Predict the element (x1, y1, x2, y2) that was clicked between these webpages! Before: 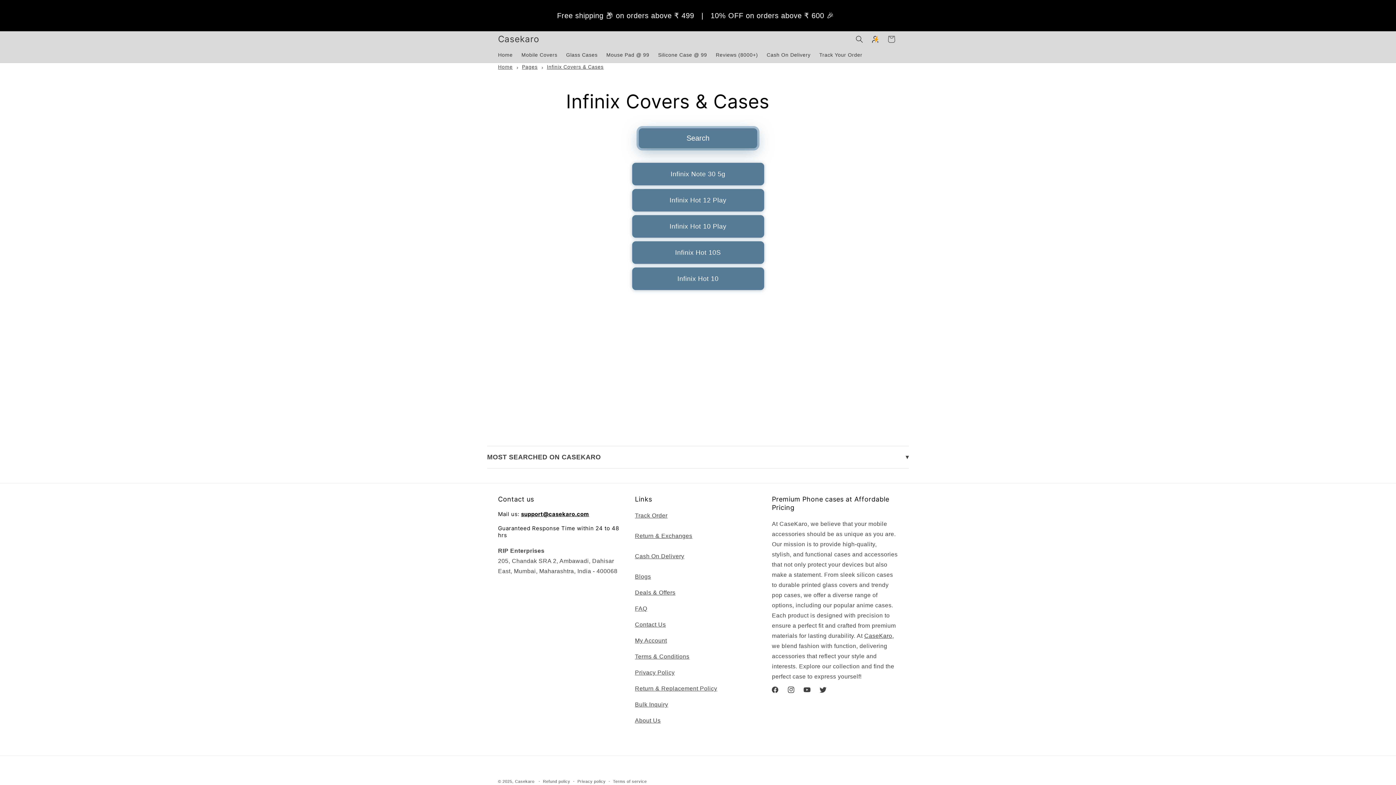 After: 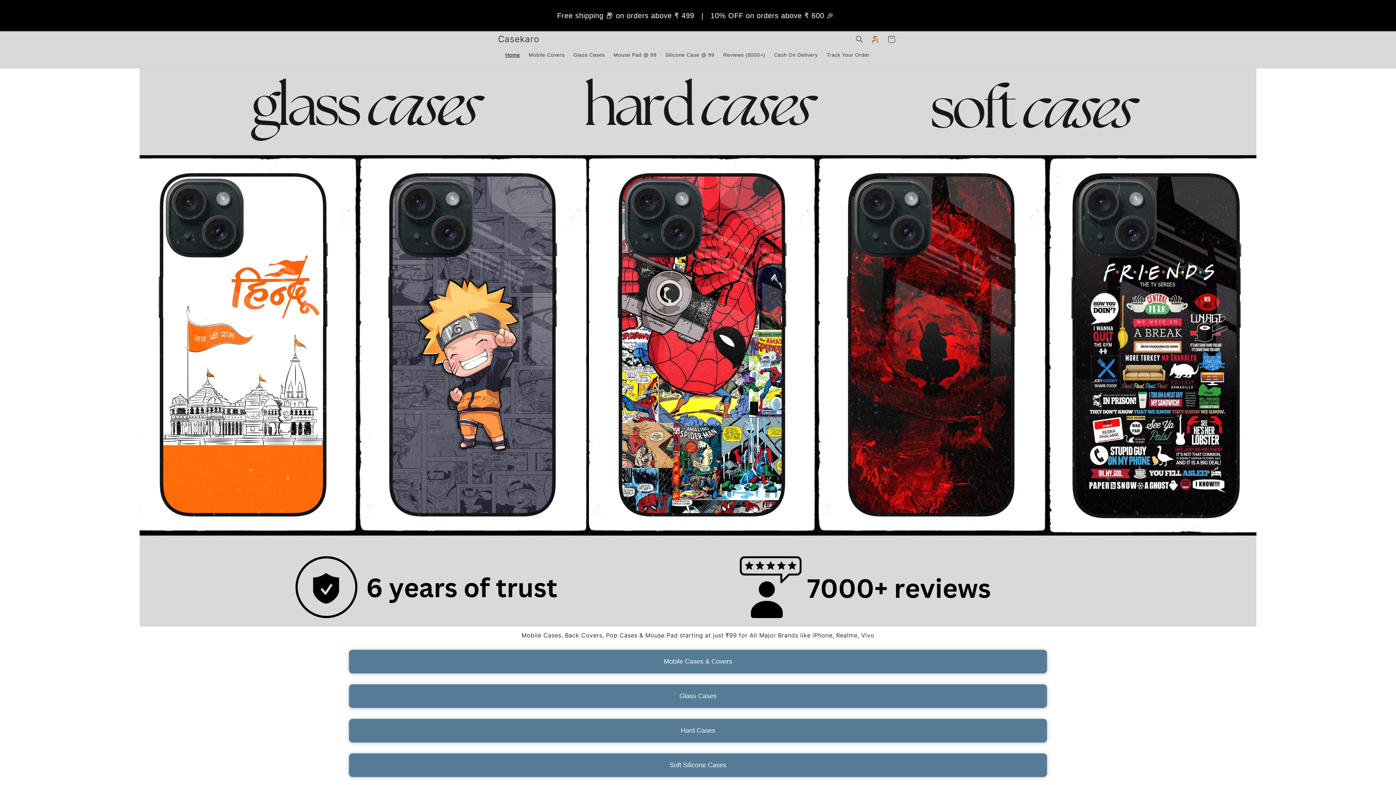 Action: label: CaseKaro bbox: (864, 633, 892, 639)